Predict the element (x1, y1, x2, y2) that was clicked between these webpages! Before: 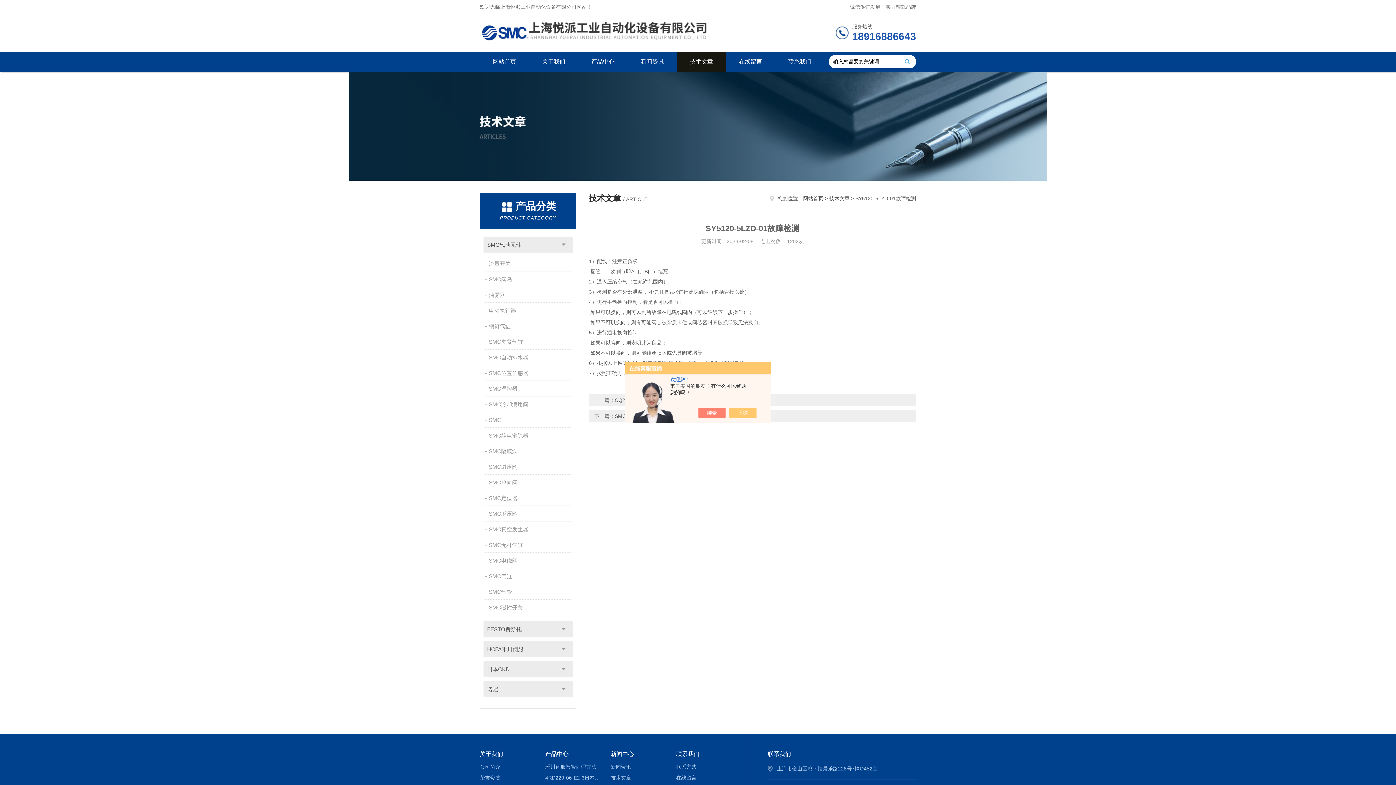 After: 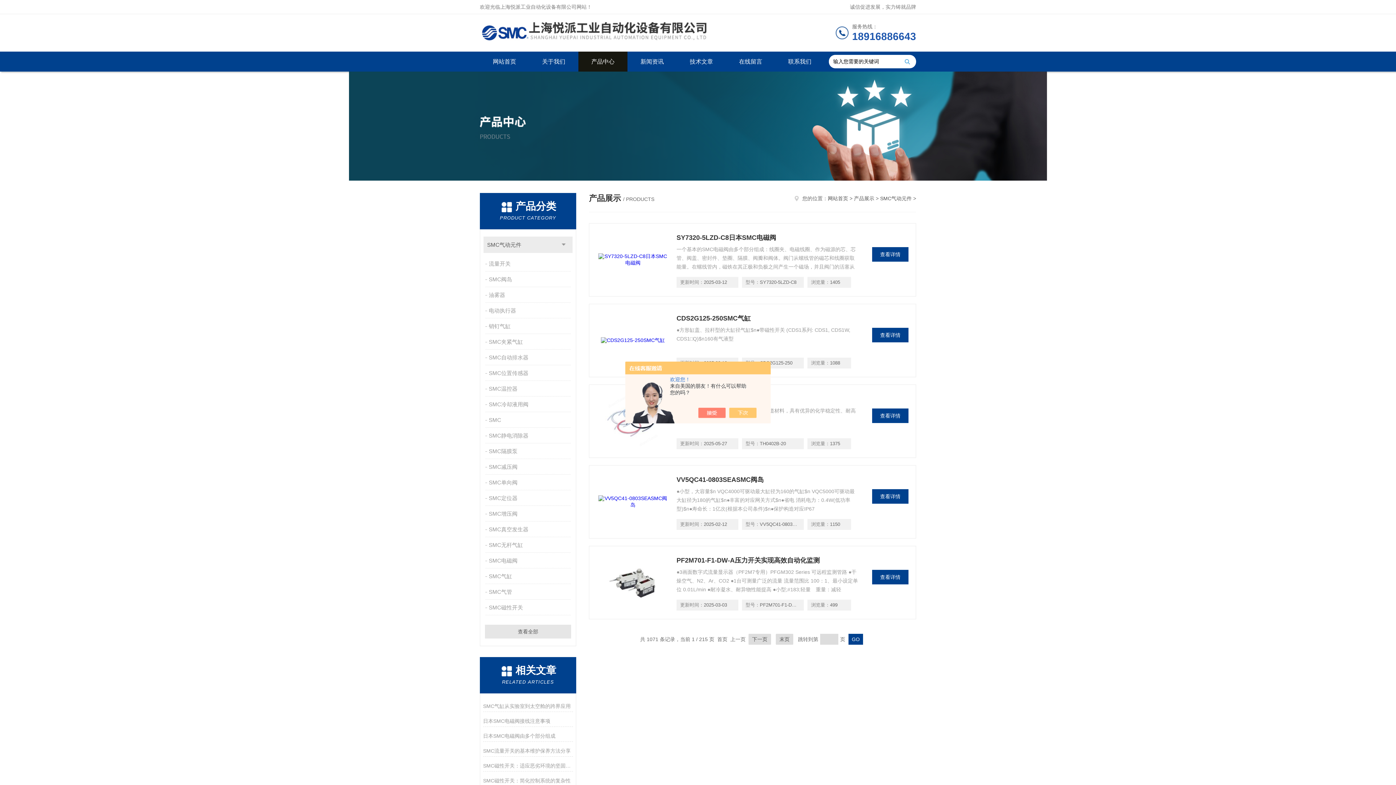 Action: label: SMC气动元件 bbox: (483, 236, 572, 253)